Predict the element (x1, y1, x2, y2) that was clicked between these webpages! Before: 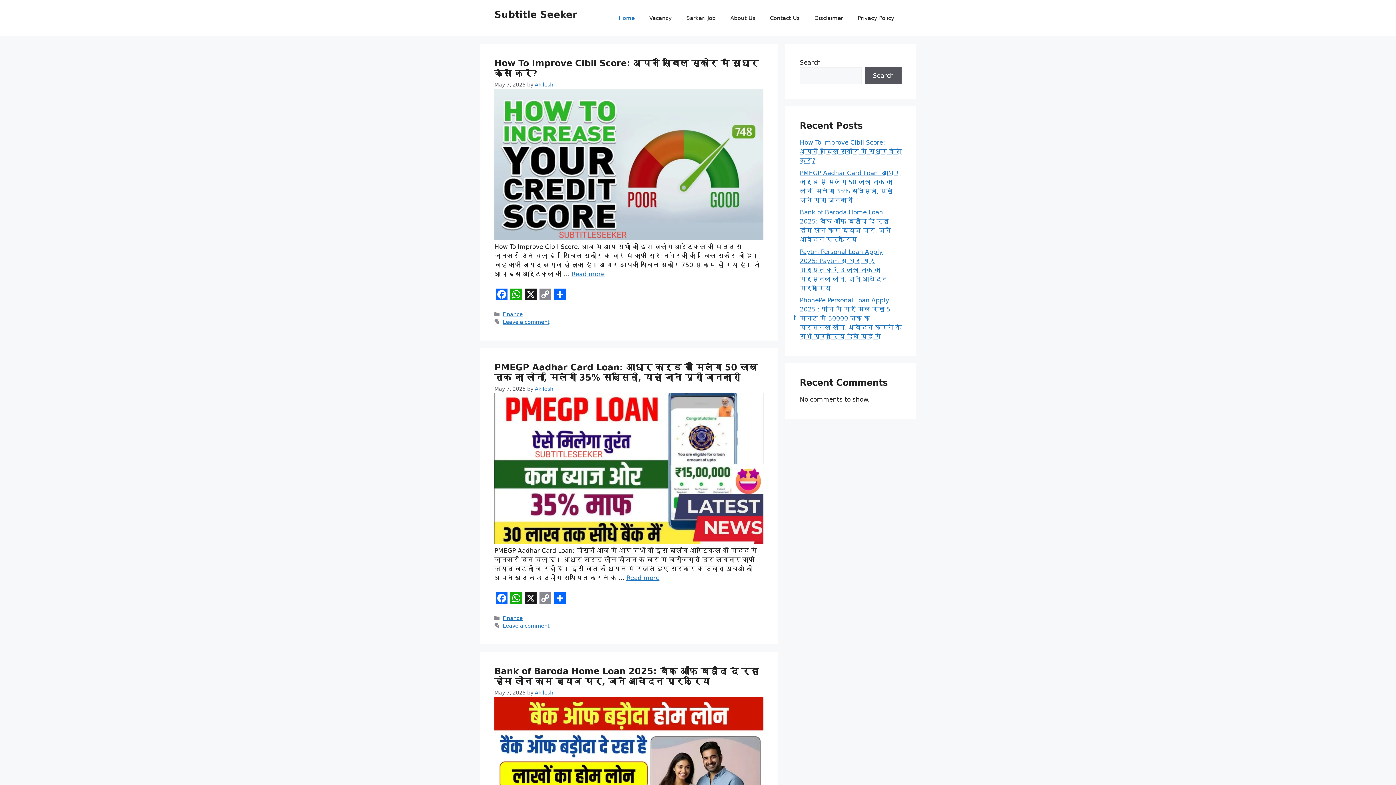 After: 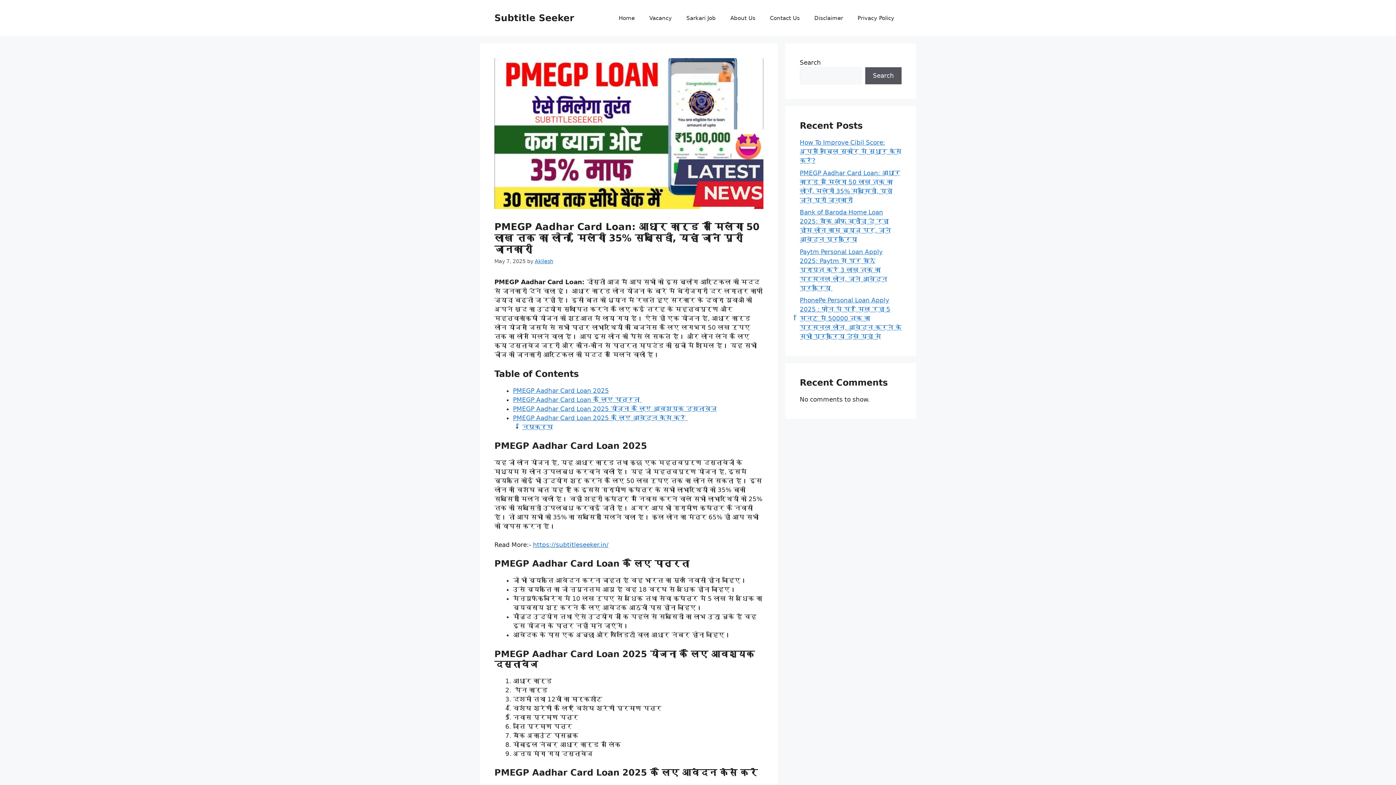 Action: label: Read more about PMEGP Aadhar Card Loan: आधार कार्ड से मिलेगा 50 लाख तक का लोन, मिलेगी 35% सब्सिडी, यहां जाने पूरी जानकारी bbox: (626, 574, 659, 581)